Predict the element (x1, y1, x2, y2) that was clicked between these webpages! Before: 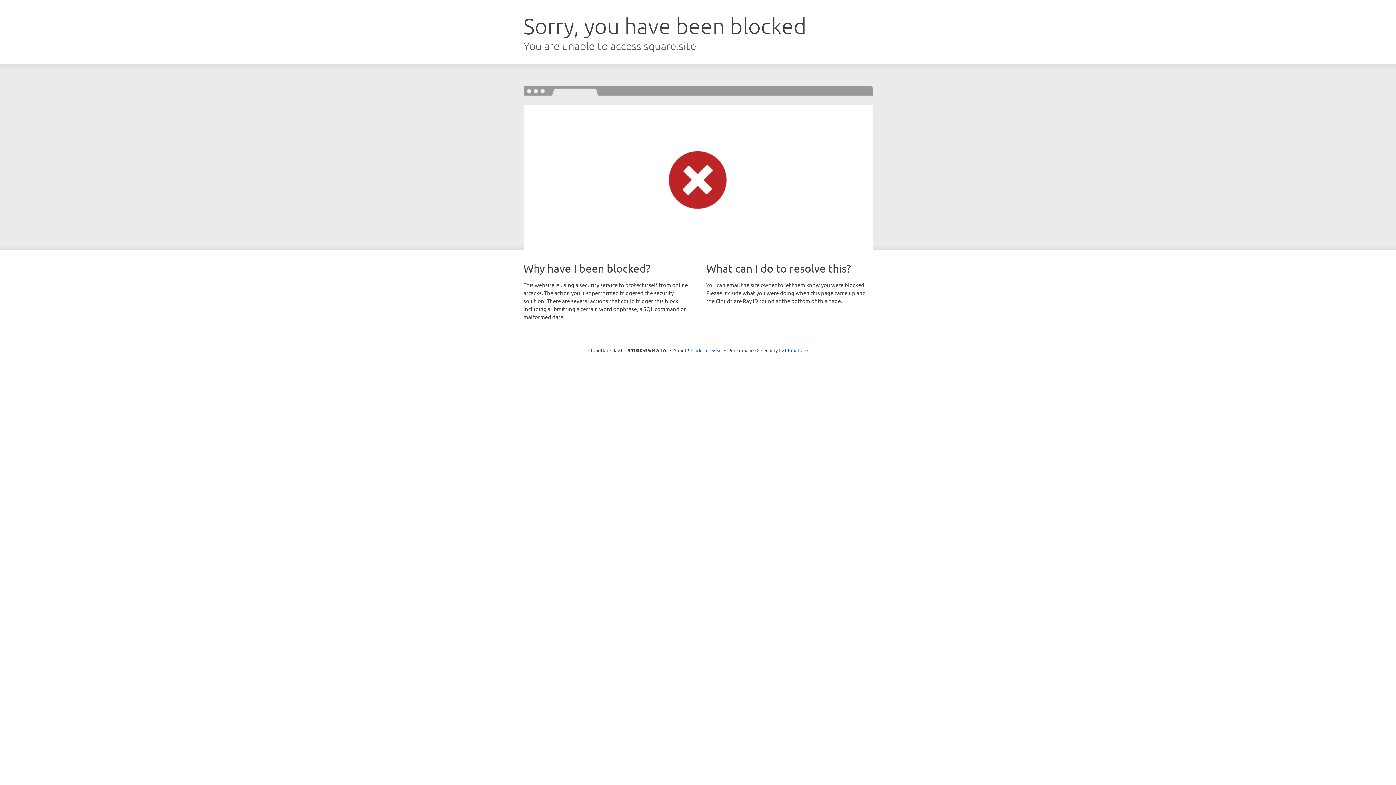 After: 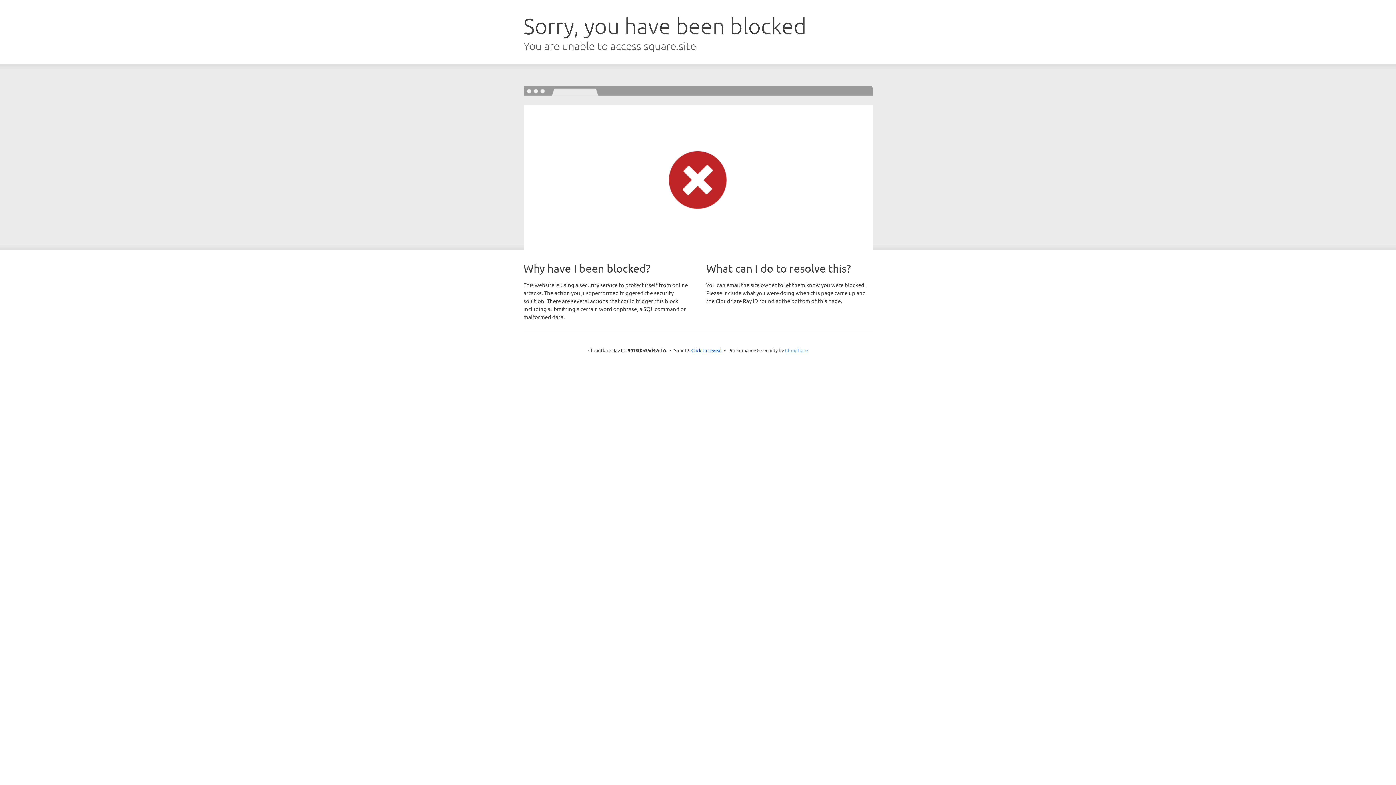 Action: label: Cloudflare bbox: (785, 347, 808, 353)